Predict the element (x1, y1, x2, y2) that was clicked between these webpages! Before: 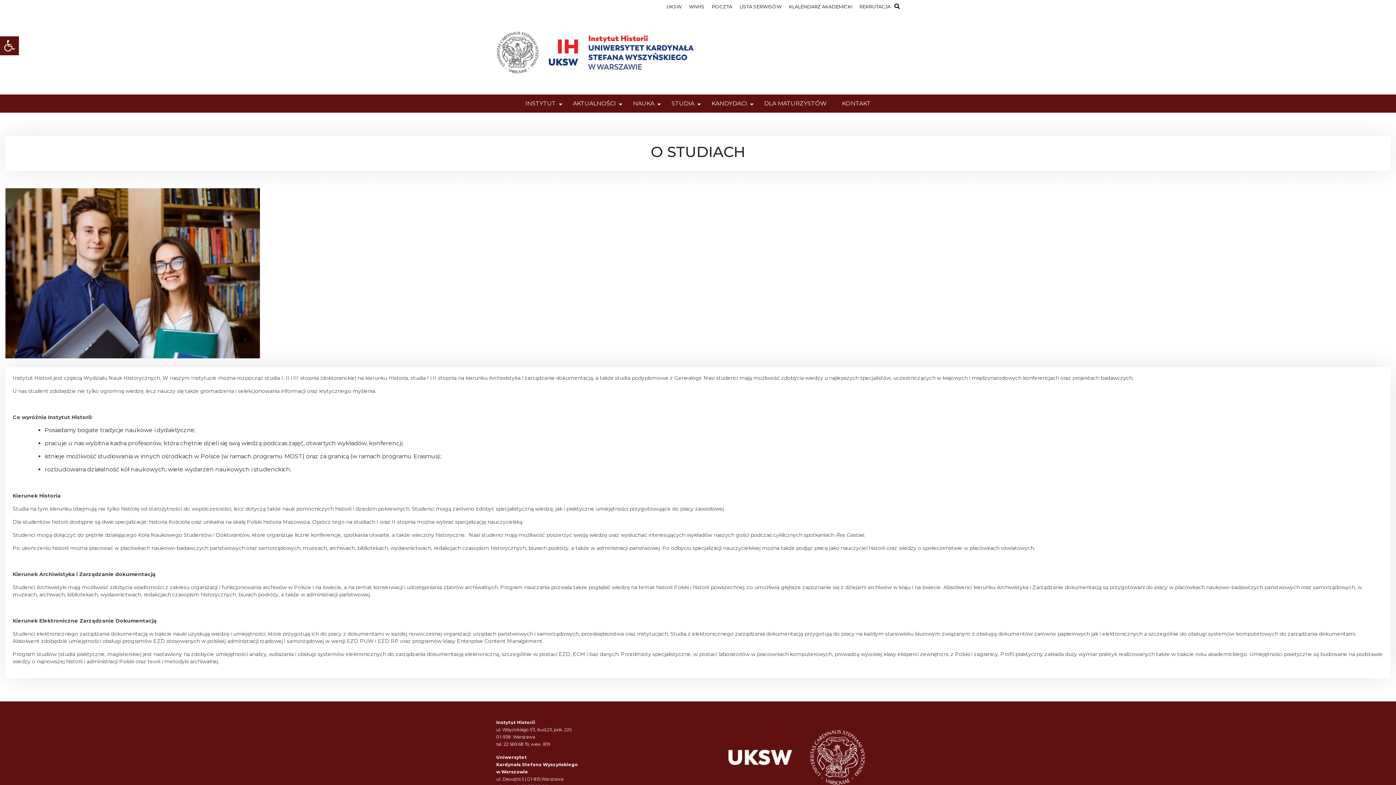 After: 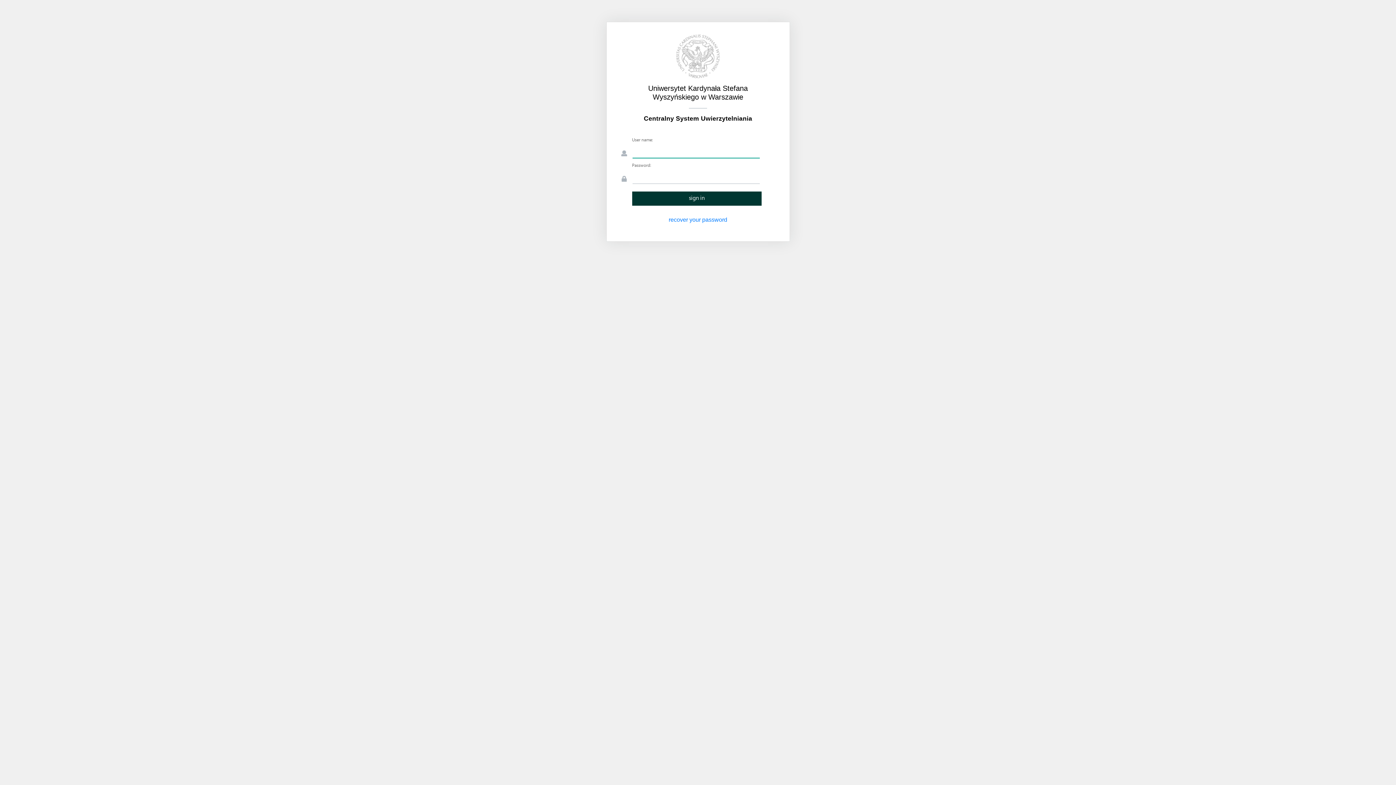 Action: bbox: (712, 3, 732, 9) label: POCZTA